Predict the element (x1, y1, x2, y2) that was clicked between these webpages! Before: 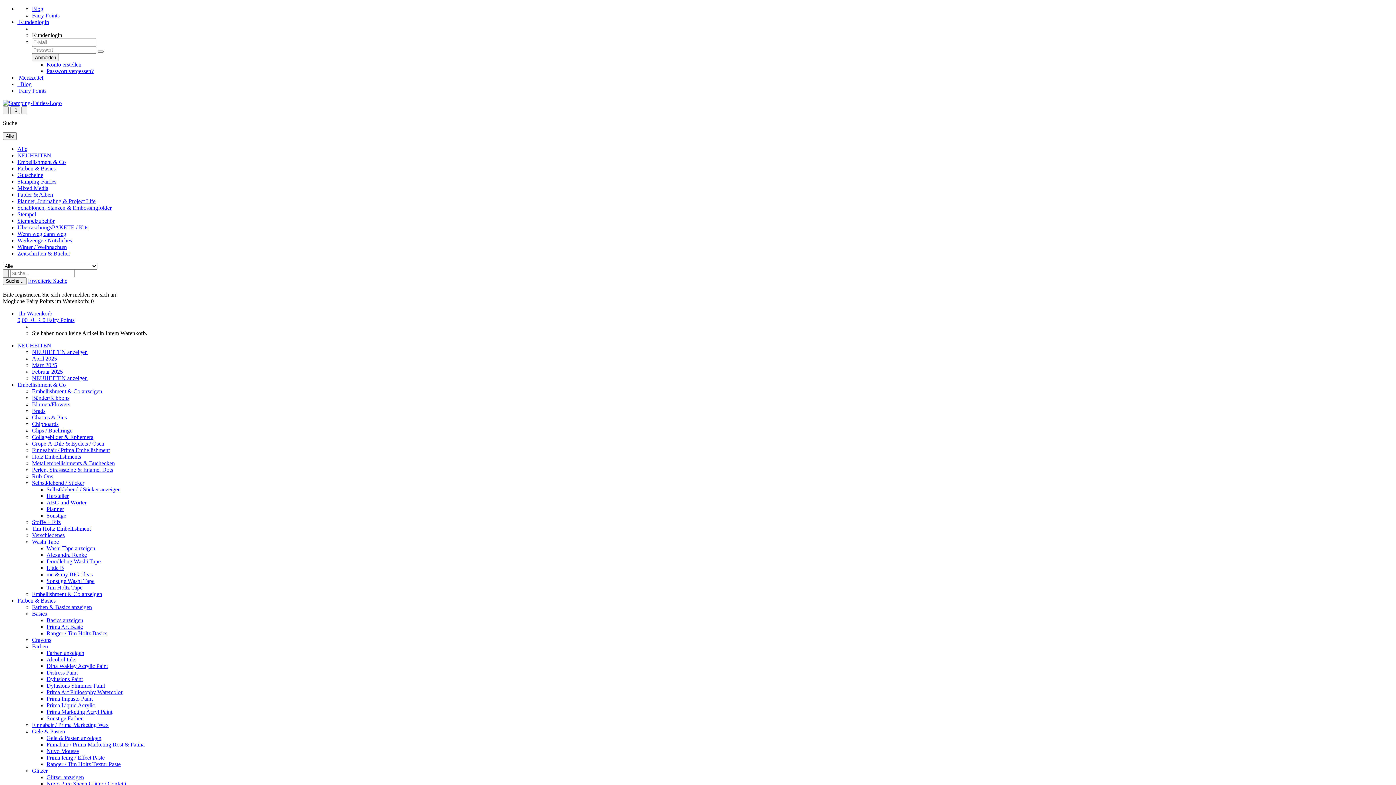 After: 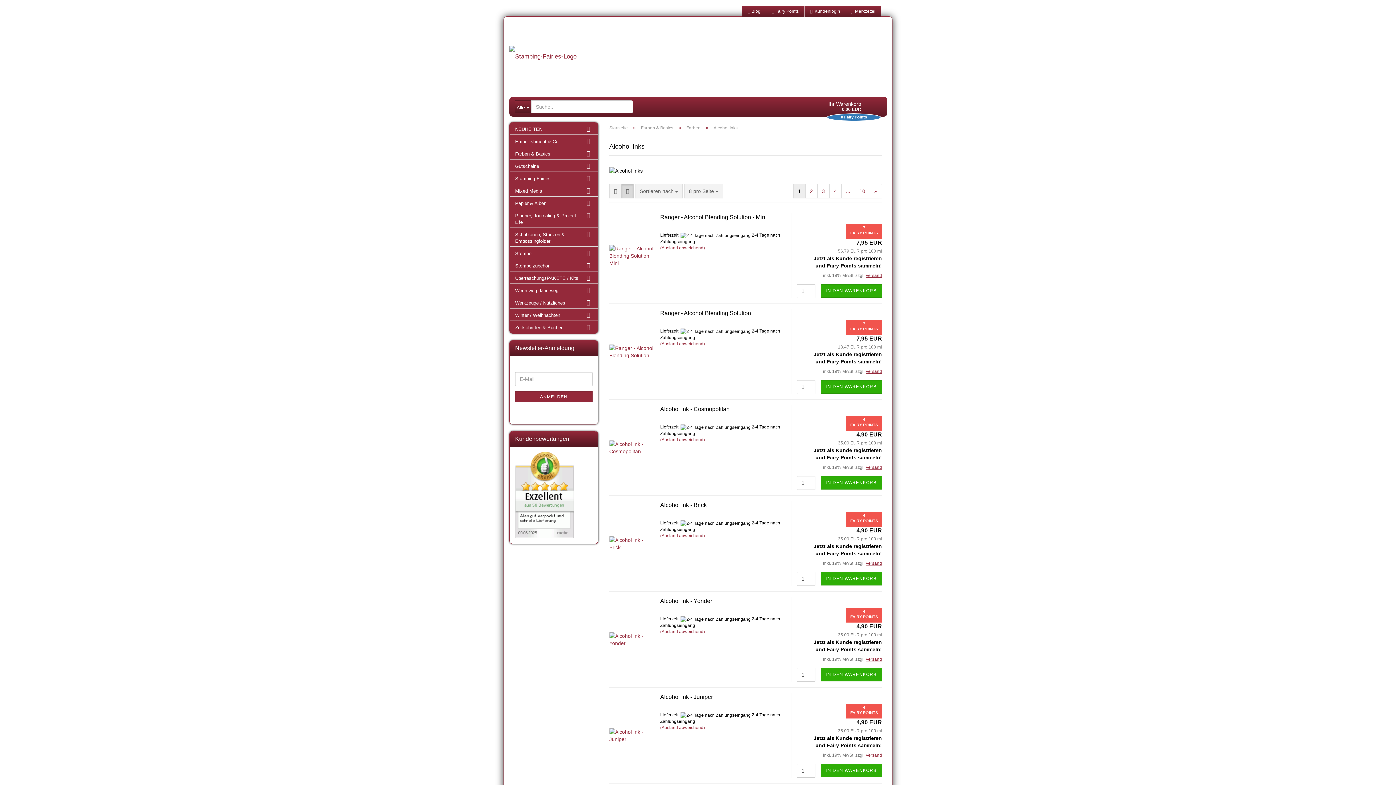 Action: label: Alcohol Inks bbox: (46, 656, 76, 662)